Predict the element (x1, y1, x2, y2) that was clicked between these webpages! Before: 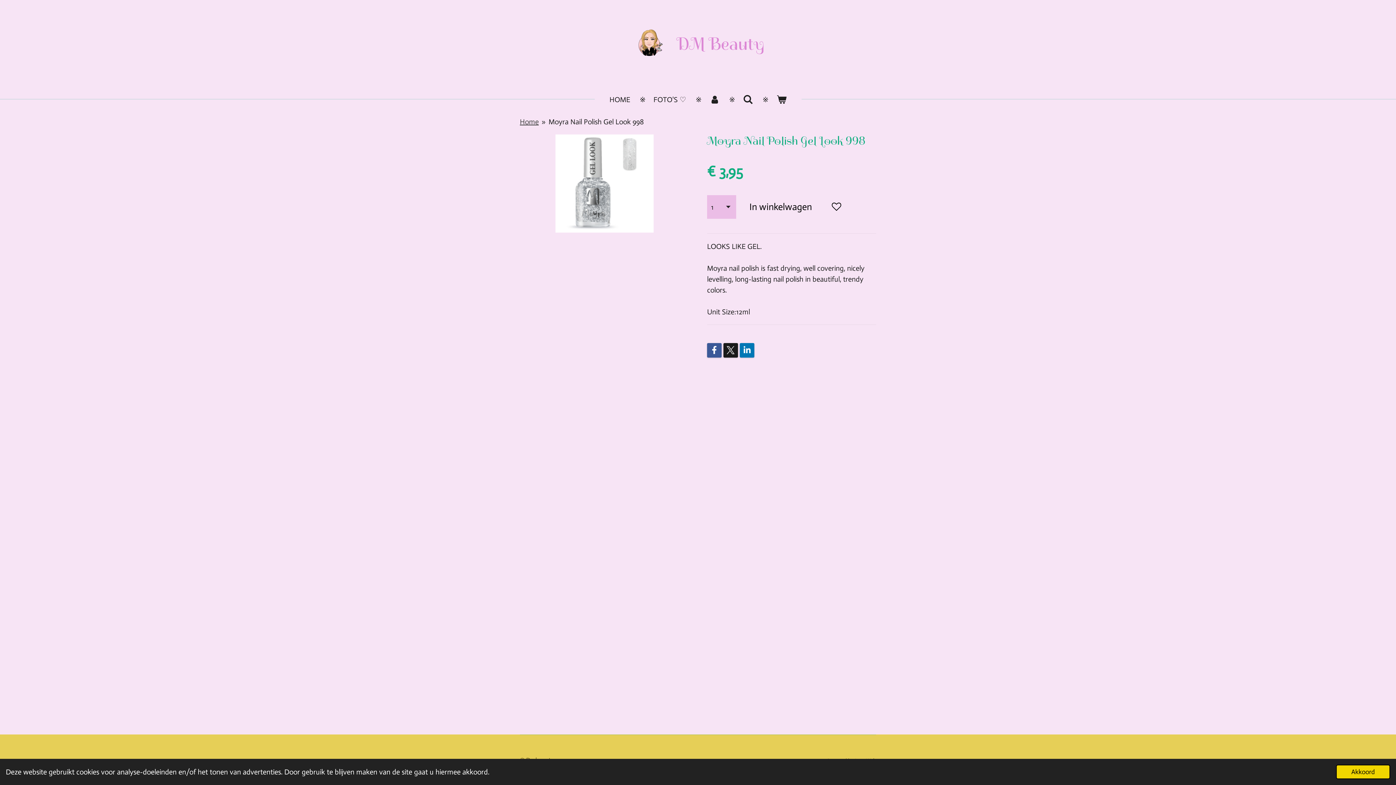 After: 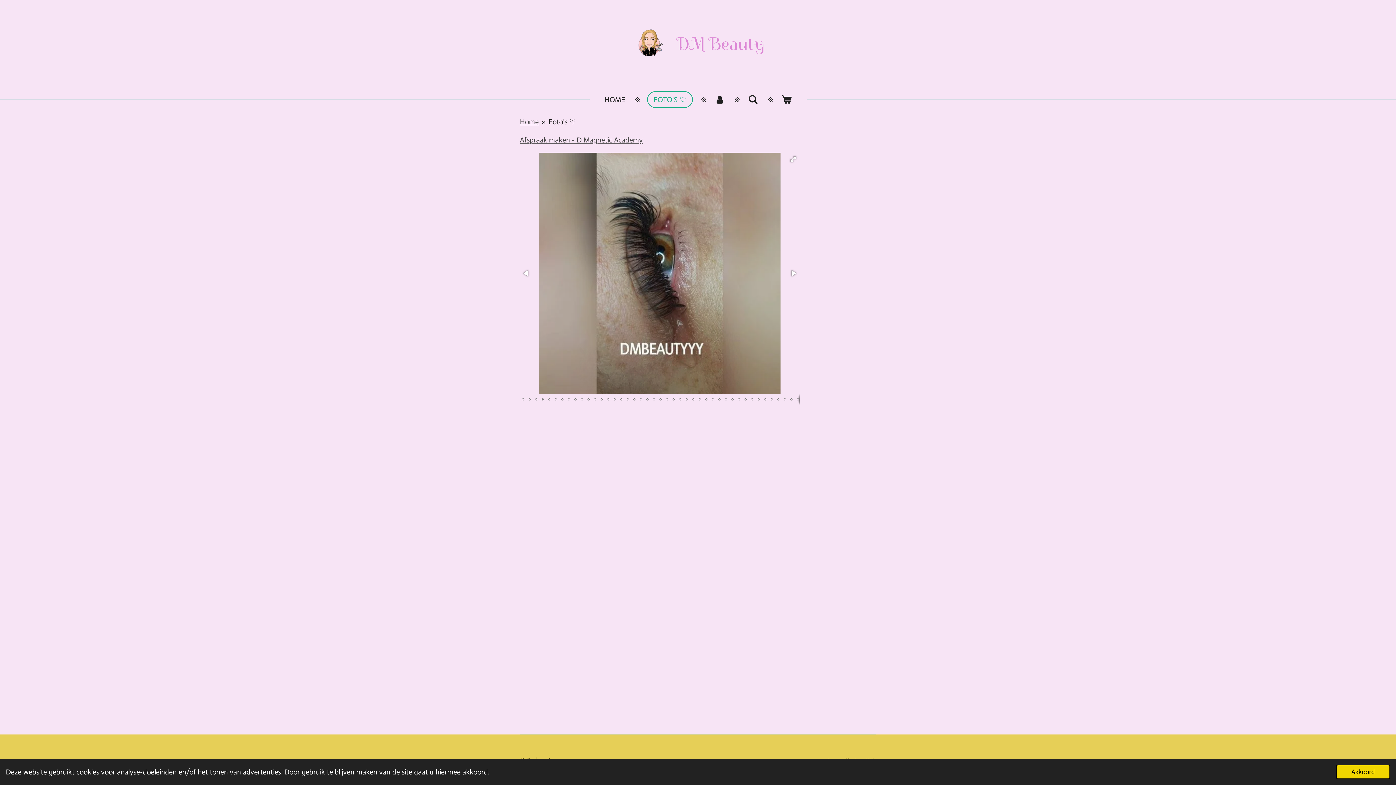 Action: label: FOTO'S ♡ bbox: (647, 92, 692, 107)